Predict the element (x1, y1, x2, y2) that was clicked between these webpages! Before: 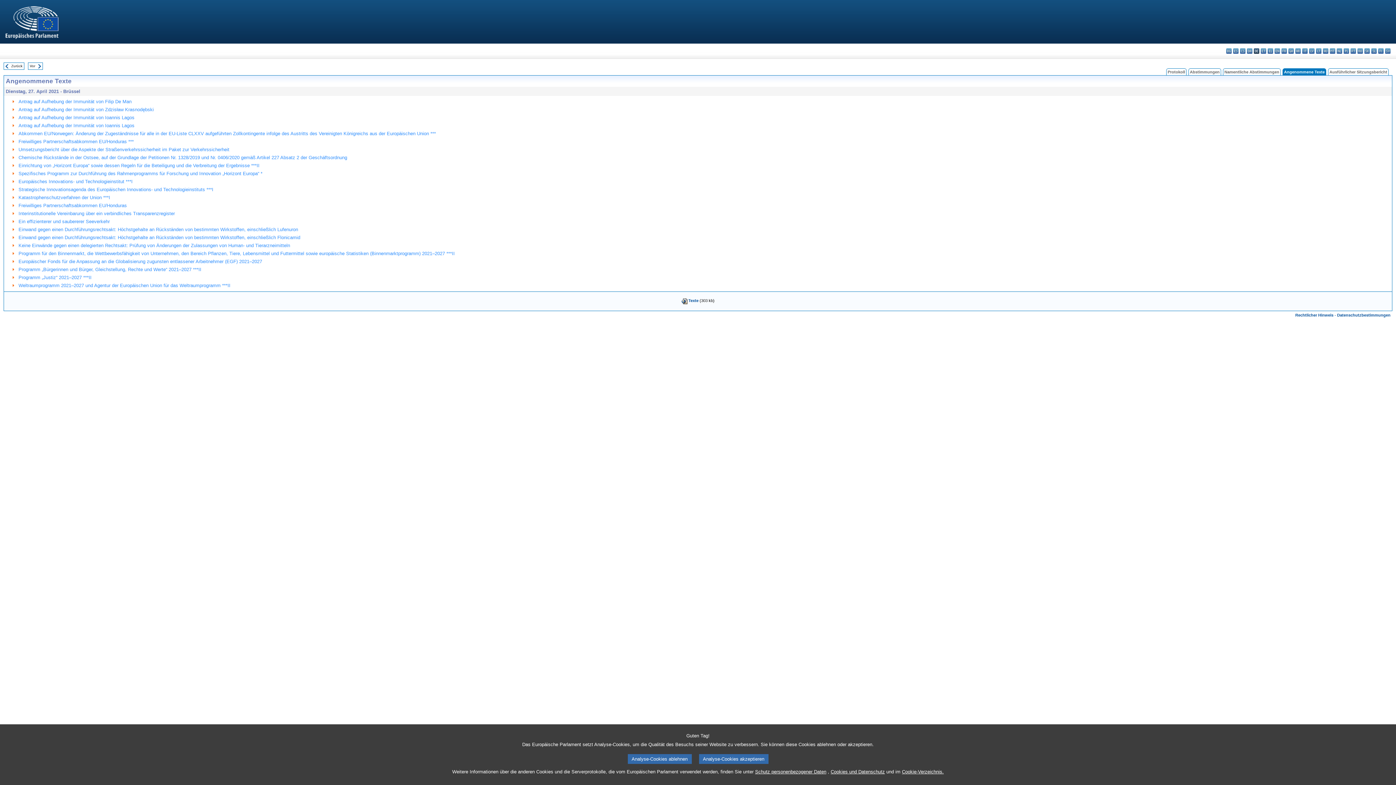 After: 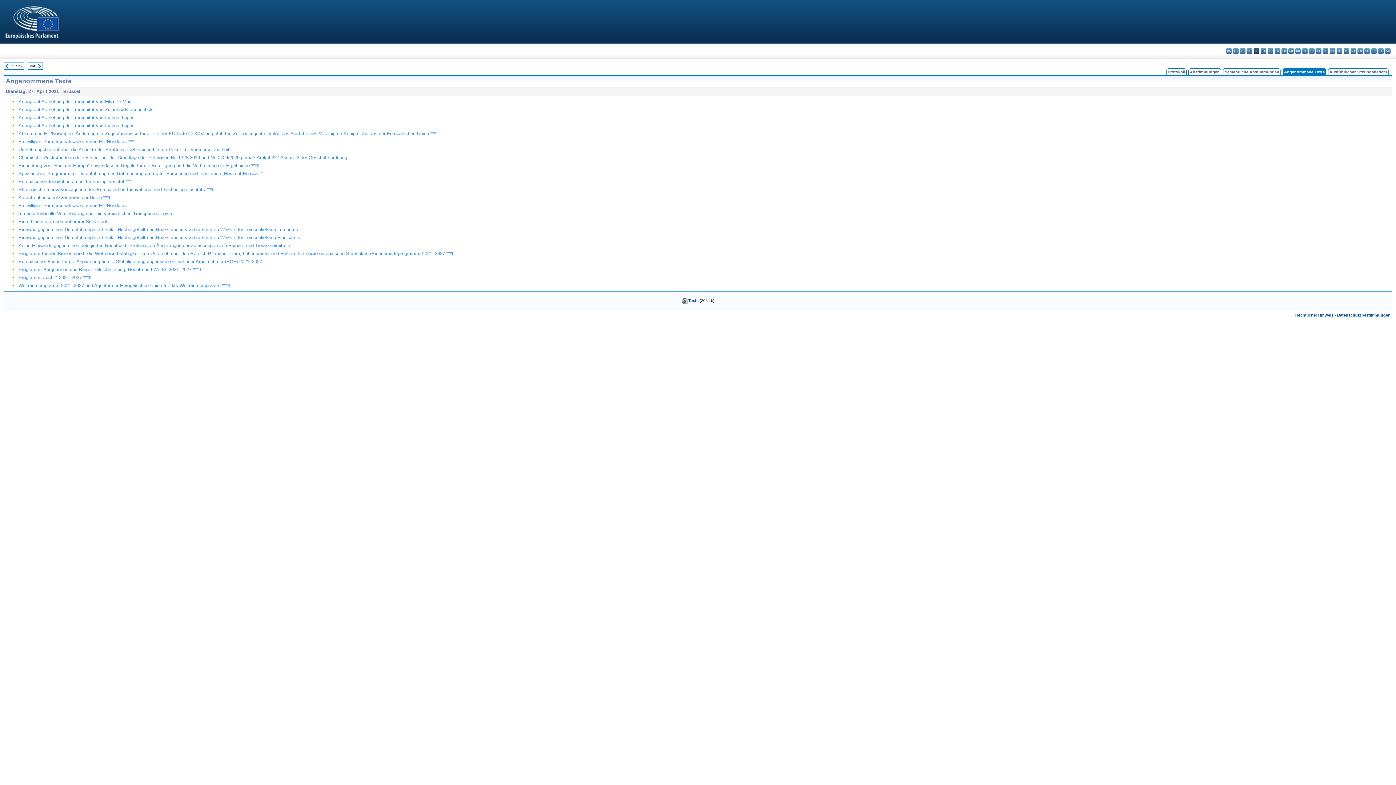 Action: label: Analyse-Cookies ablehnen bbox: (627, 754, 691, 764)